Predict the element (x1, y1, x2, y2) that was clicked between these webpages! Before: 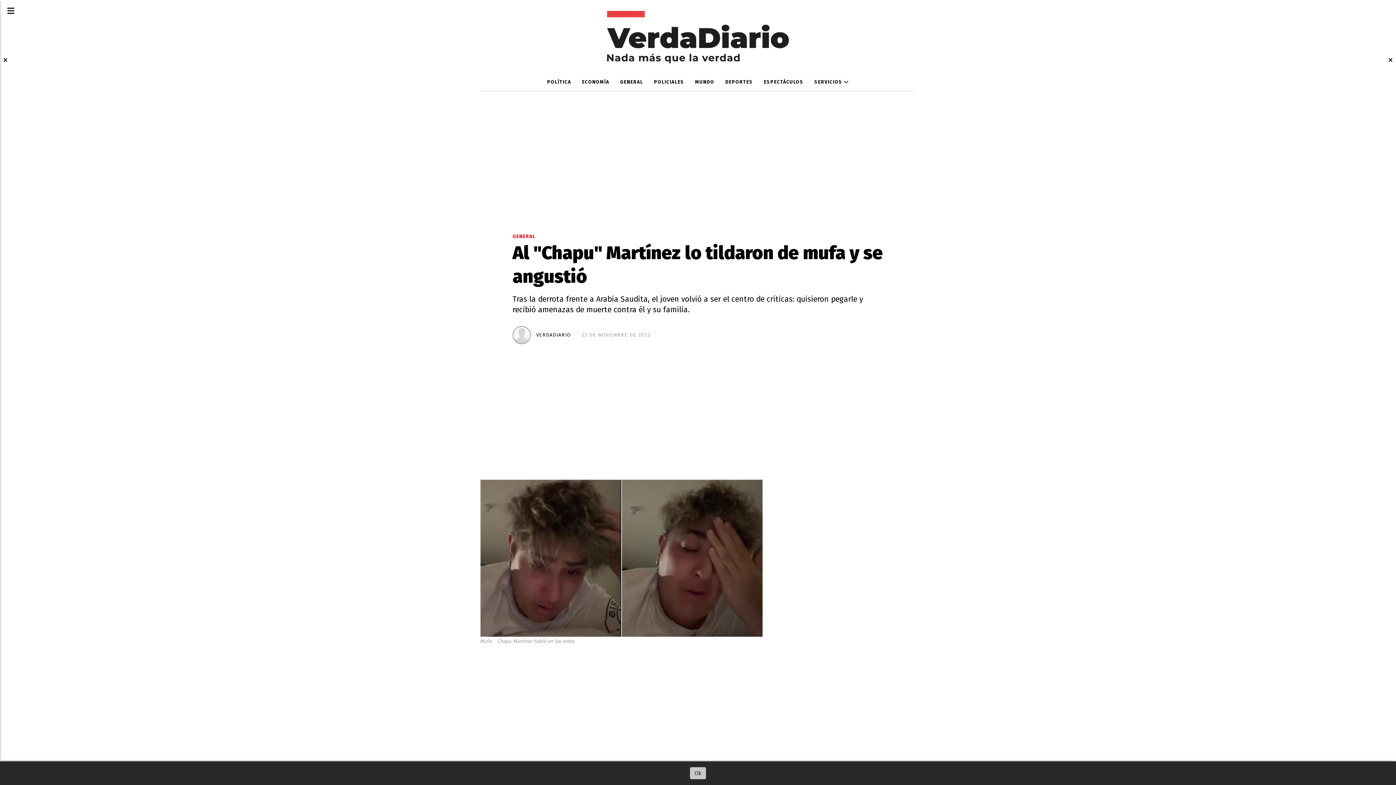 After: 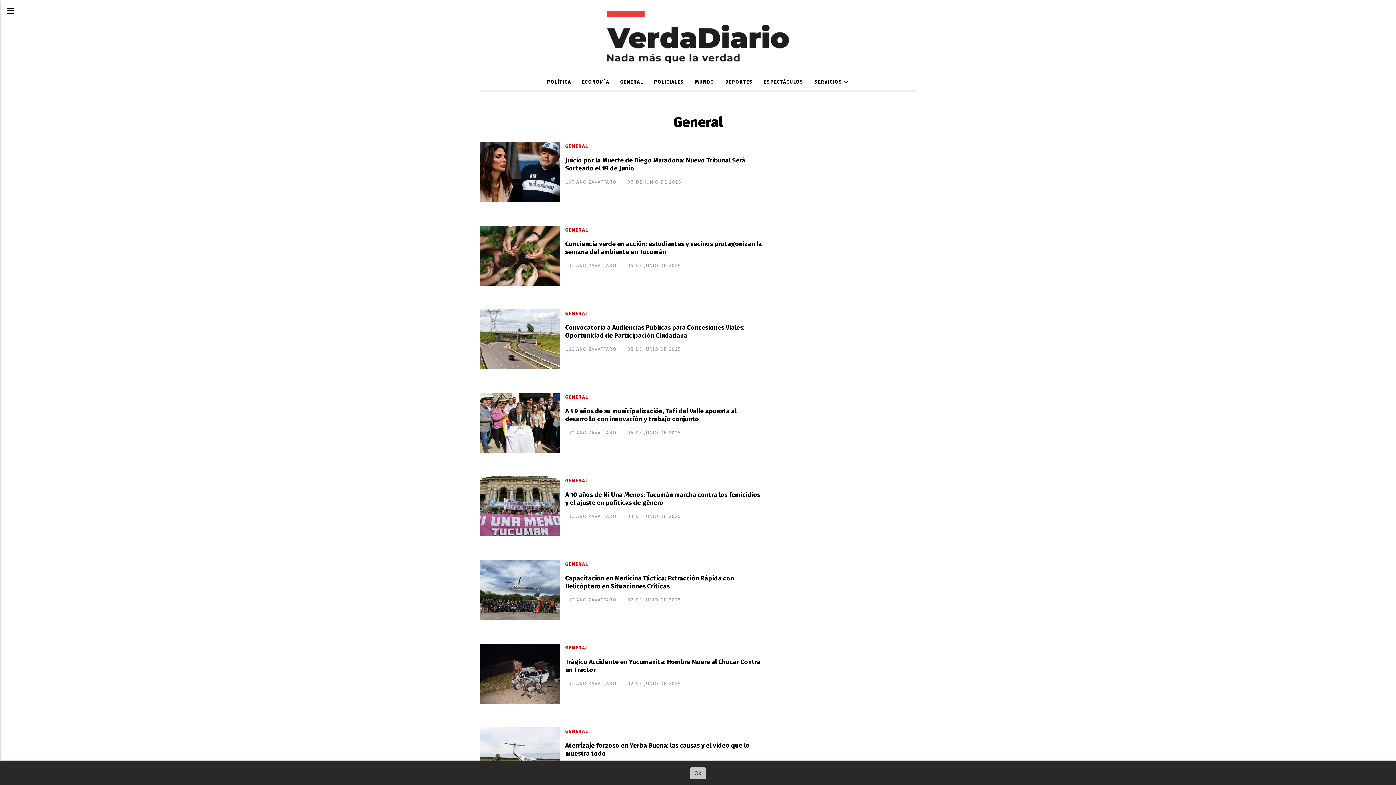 Action: bbox: (614, 74, 648, 90) label: GENERAL